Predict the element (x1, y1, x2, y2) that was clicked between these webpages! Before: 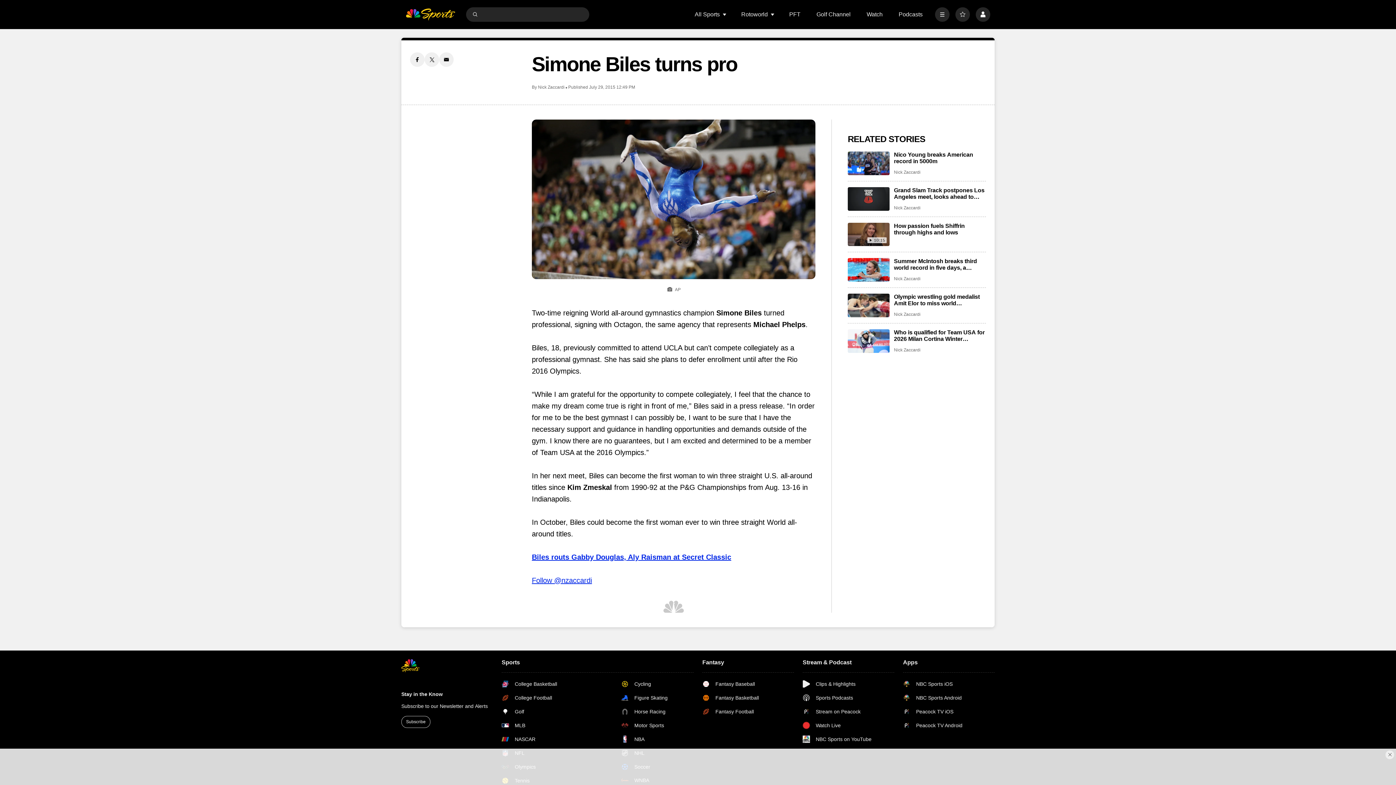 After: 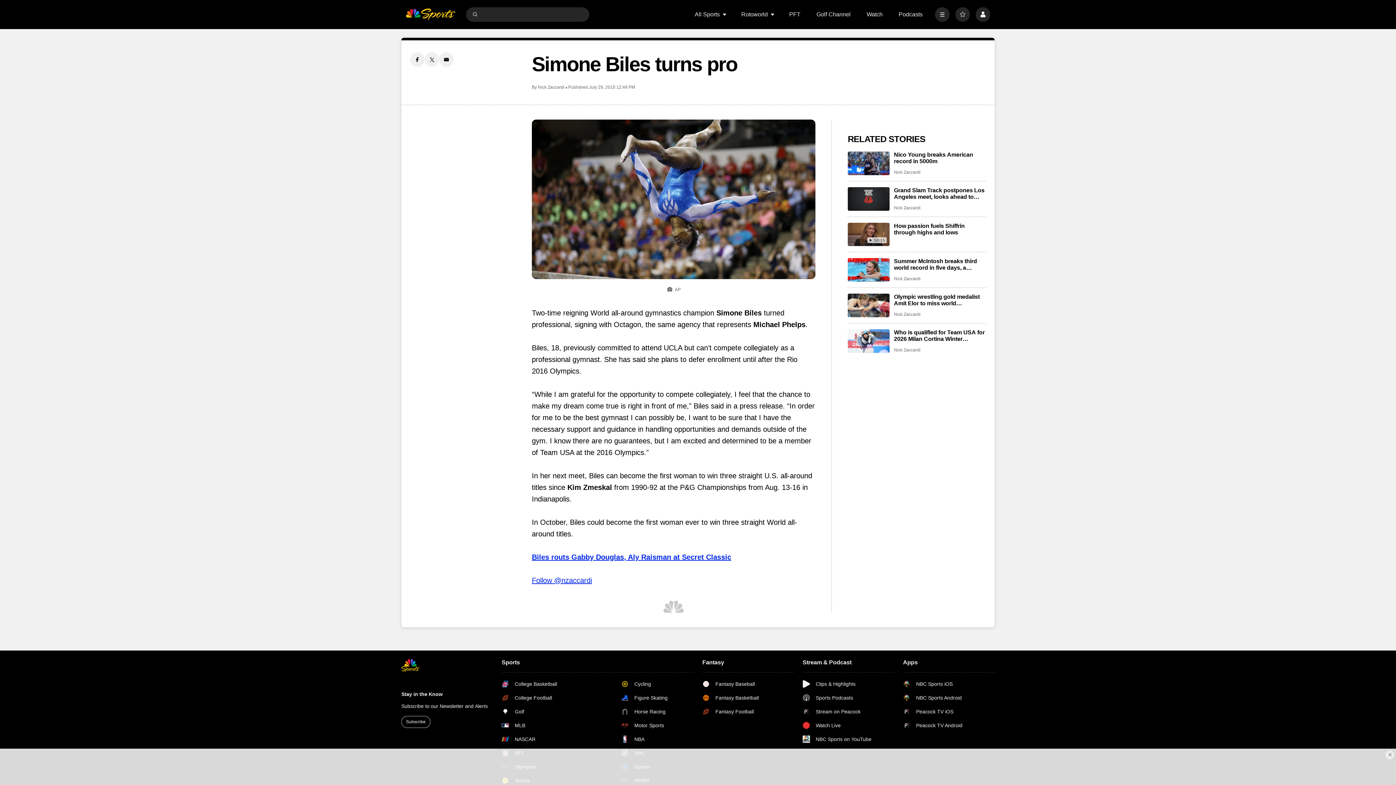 Action: bbox: (424, 52, 439, 66) label: Twitter share